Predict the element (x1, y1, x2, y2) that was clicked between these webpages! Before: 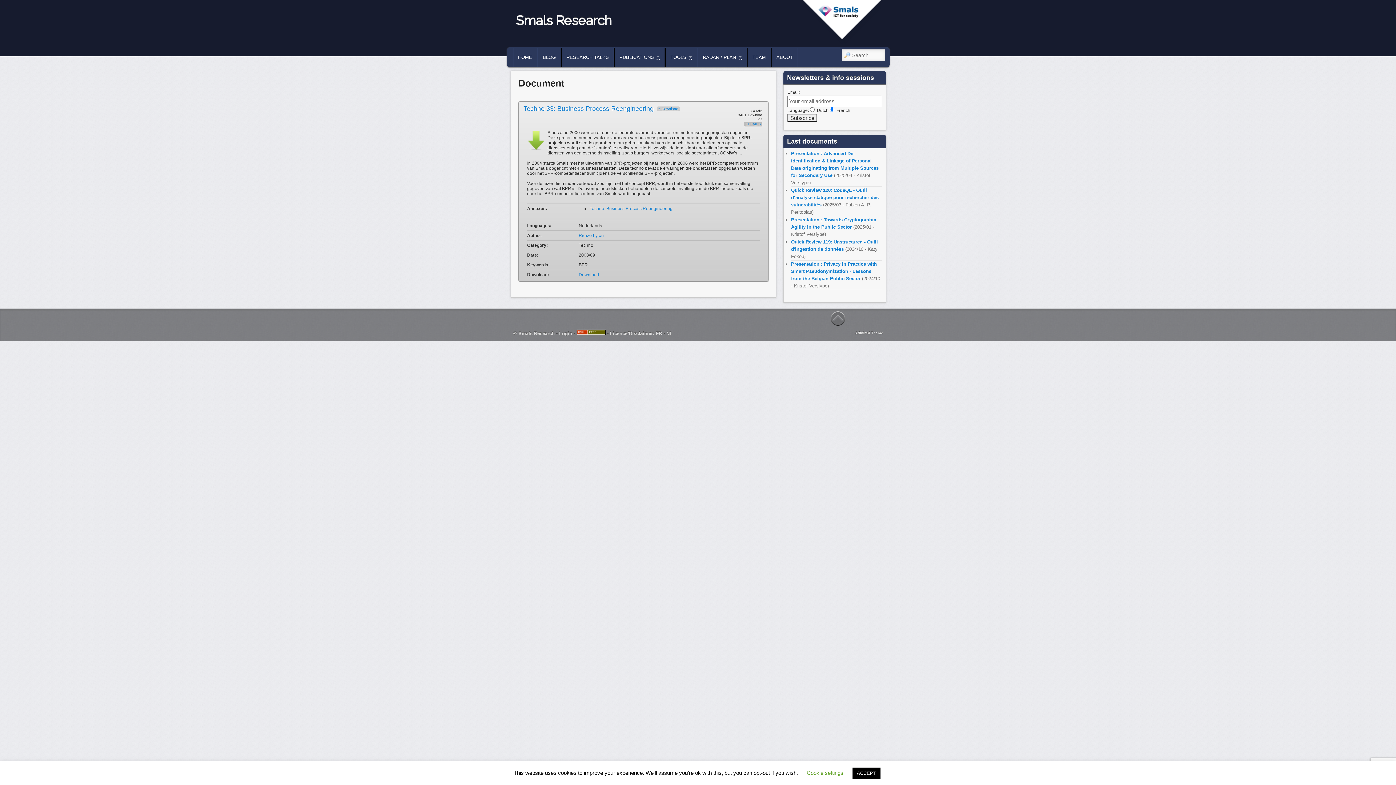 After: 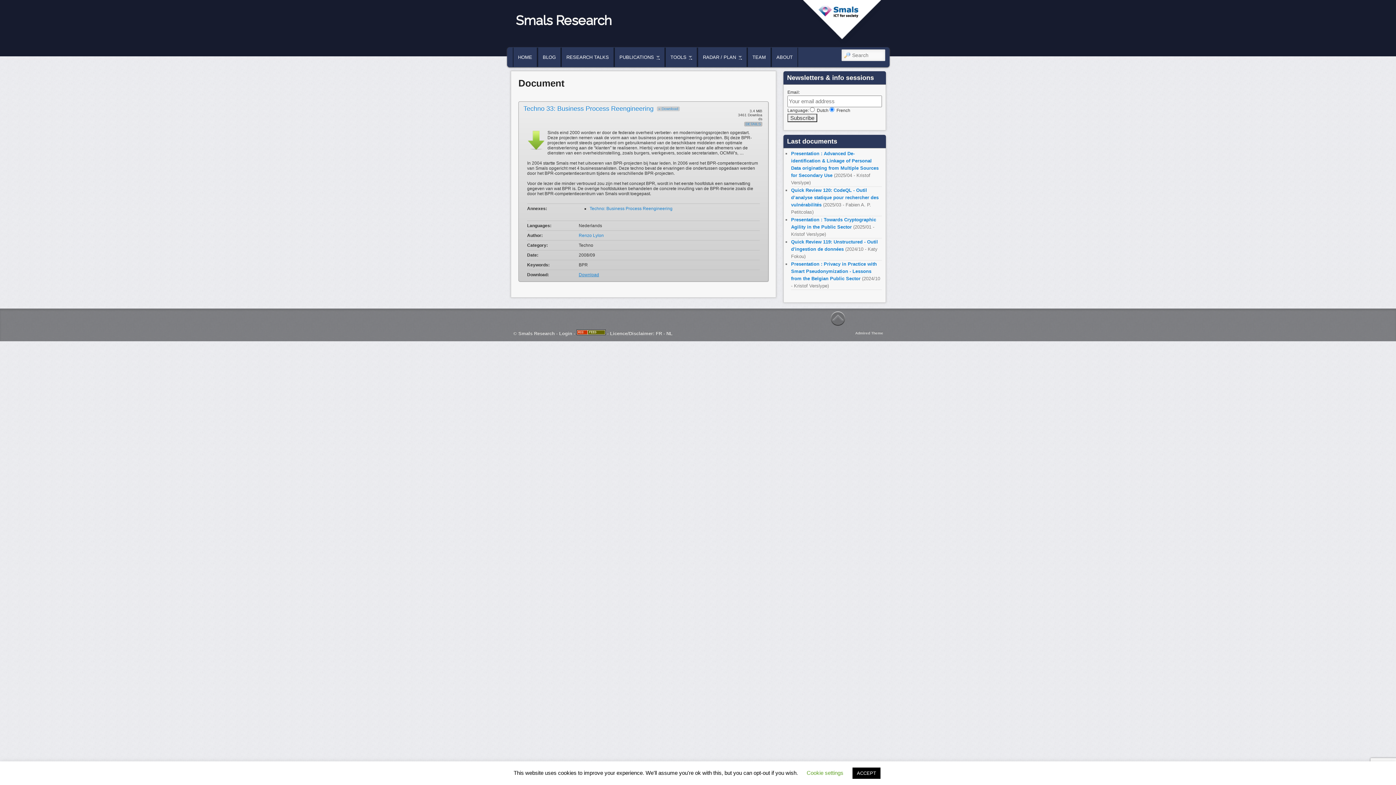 Action: bbox: (578, 272, 599, 277) label: Download